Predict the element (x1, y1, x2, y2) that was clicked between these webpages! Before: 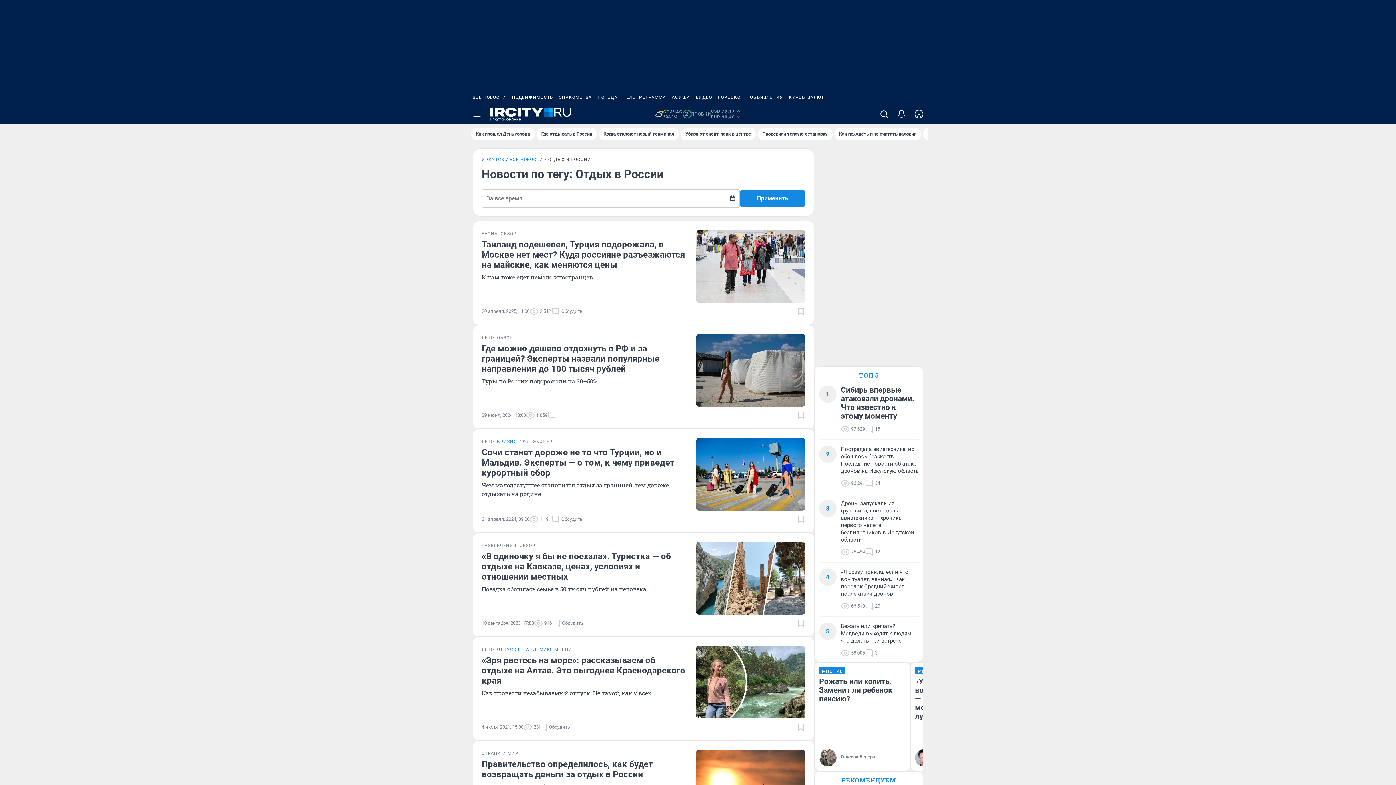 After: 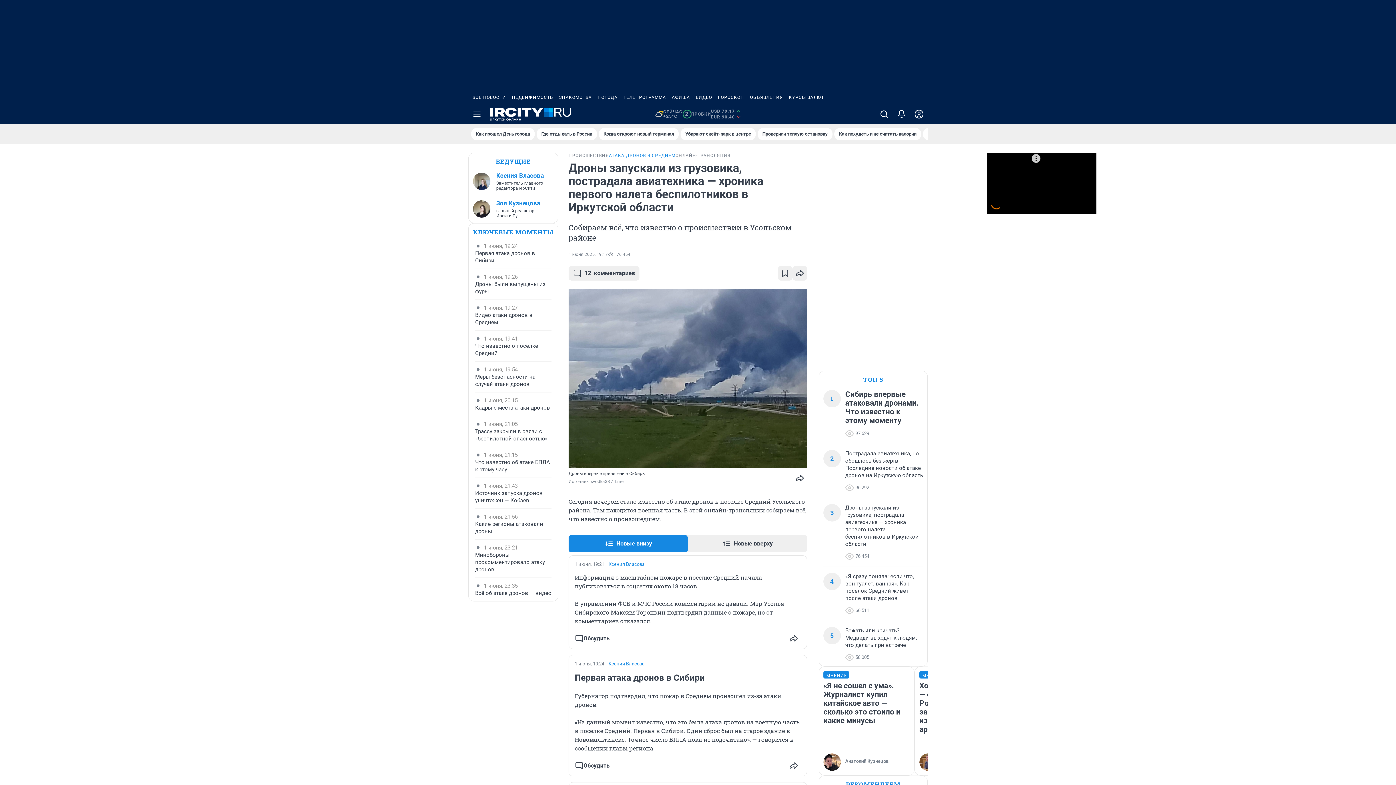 Action: bbox: (841, 500, 918, 543) label: Дроны запускали из грузовика, пострадала авиатехника — хроника первого налета беспилотников в Иркутской области